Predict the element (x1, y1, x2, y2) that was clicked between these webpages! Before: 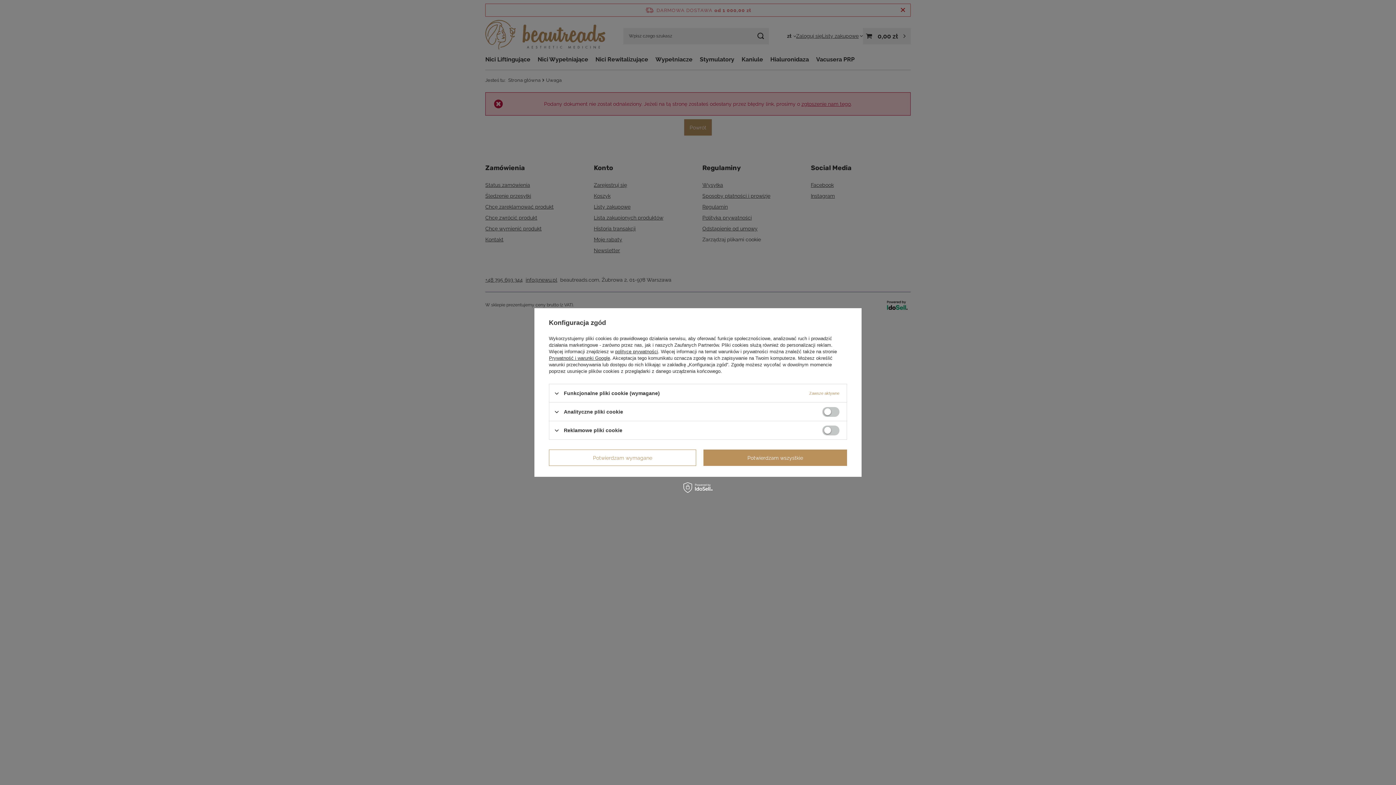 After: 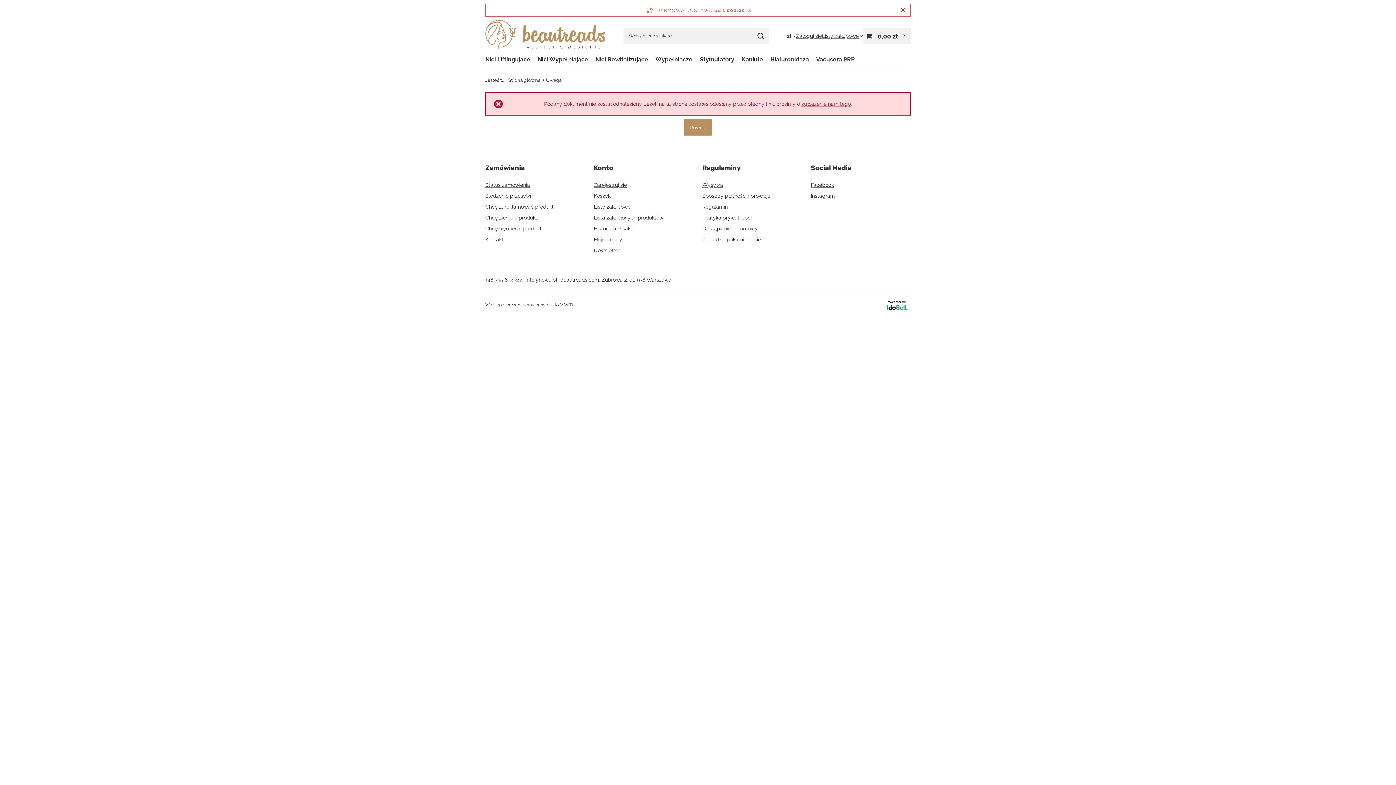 Action: bbox: (549, 449, 696, 466) label: Potwierdzam wymagane